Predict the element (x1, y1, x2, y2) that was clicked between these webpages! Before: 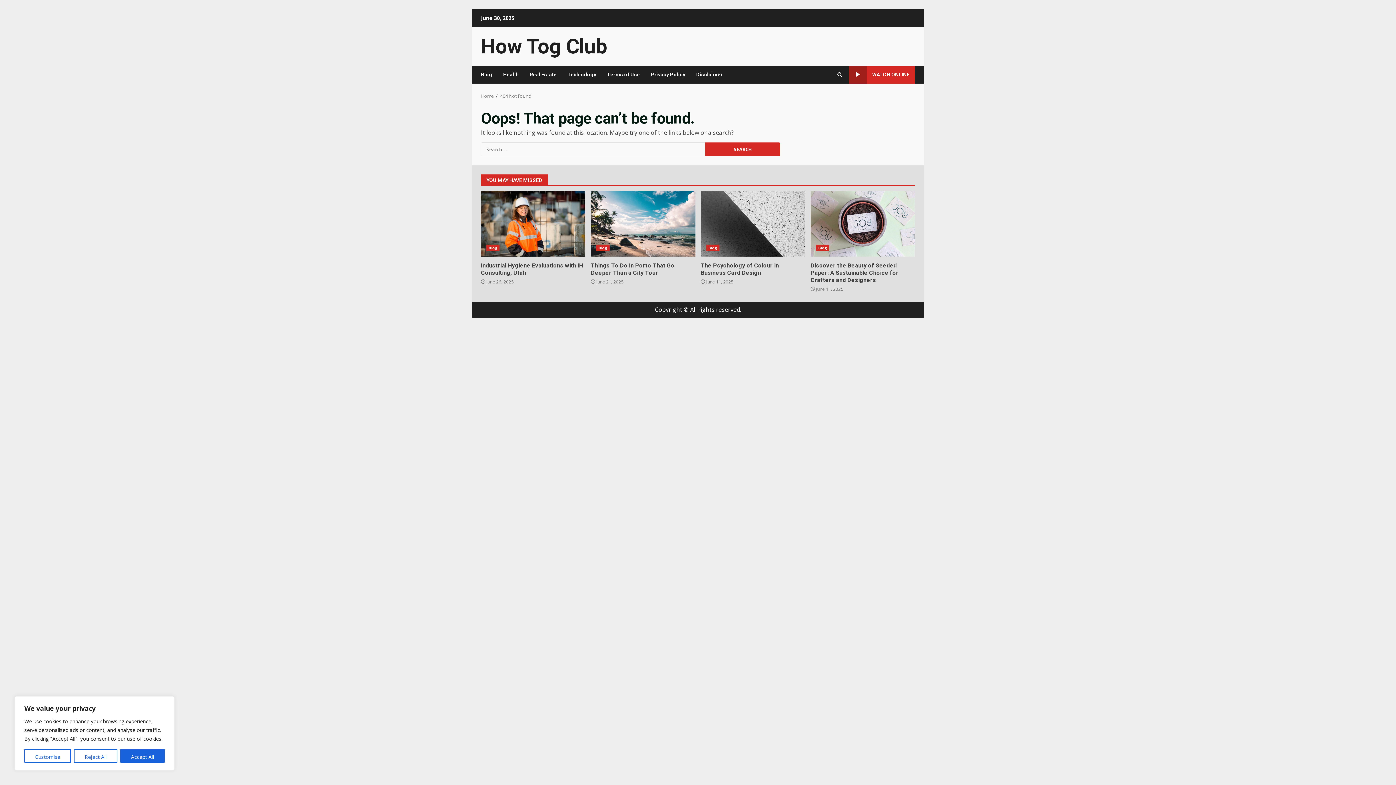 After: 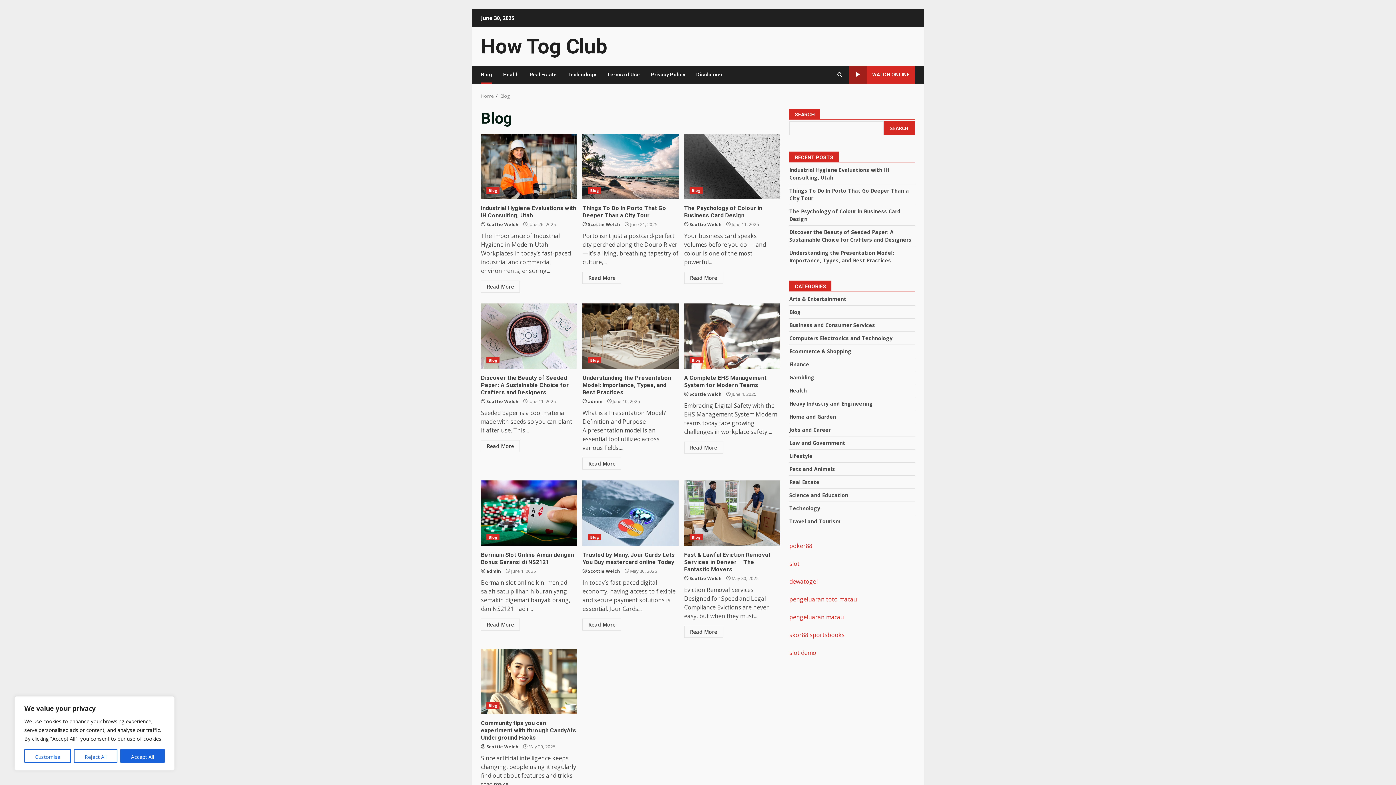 Action: bbox: (596, 244, 609, 251) label: Blog